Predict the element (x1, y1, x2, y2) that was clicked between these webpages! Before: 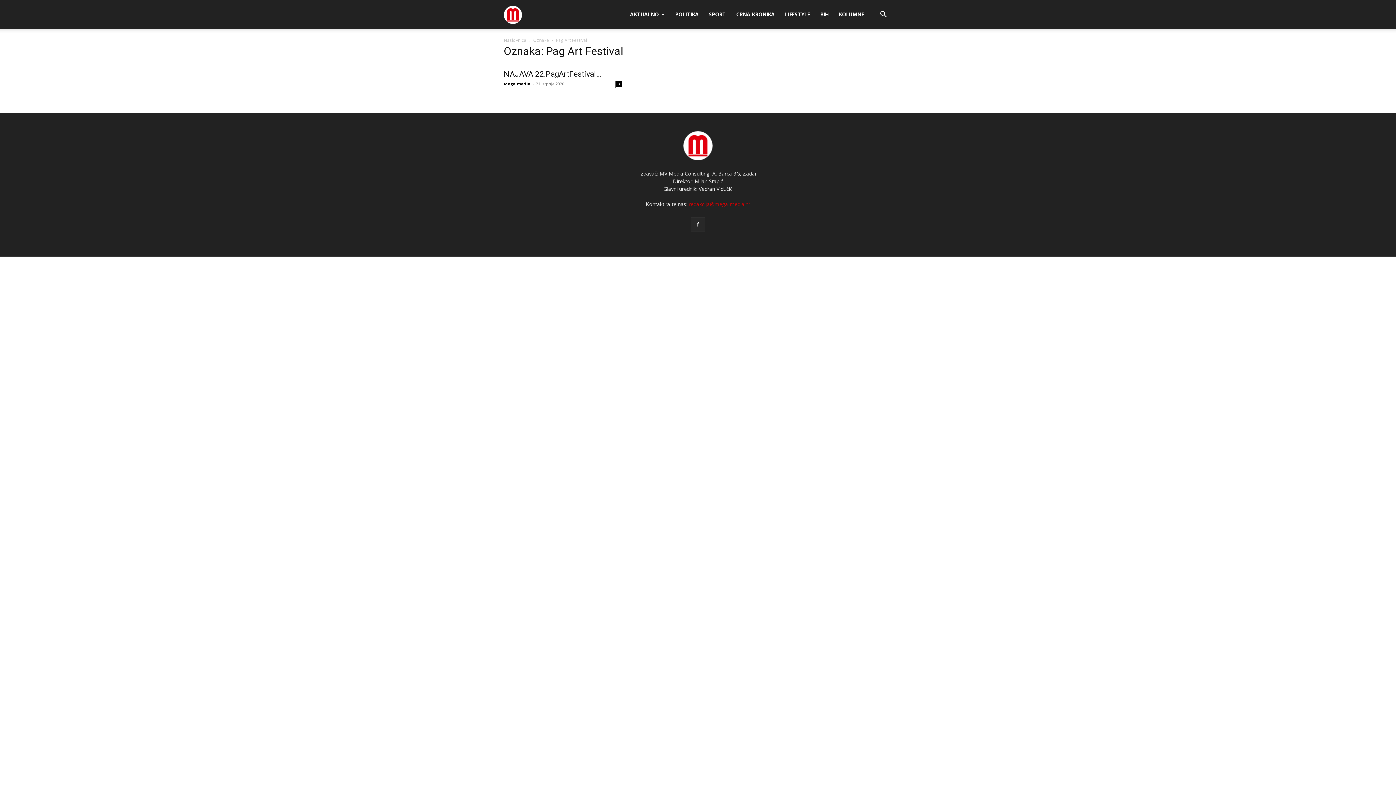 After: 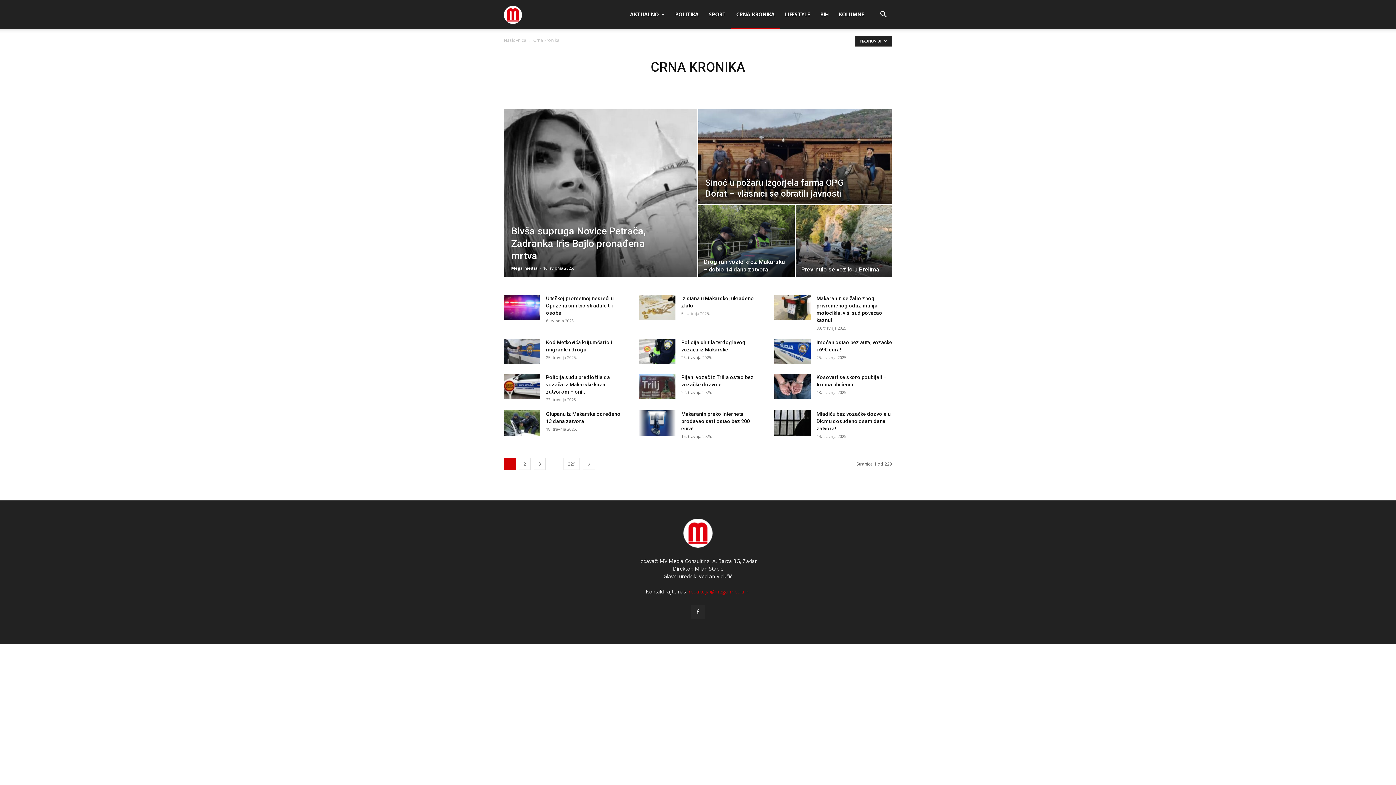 Action: label: CRNA KRONIKA bbox: (731, 0, 780, 29)